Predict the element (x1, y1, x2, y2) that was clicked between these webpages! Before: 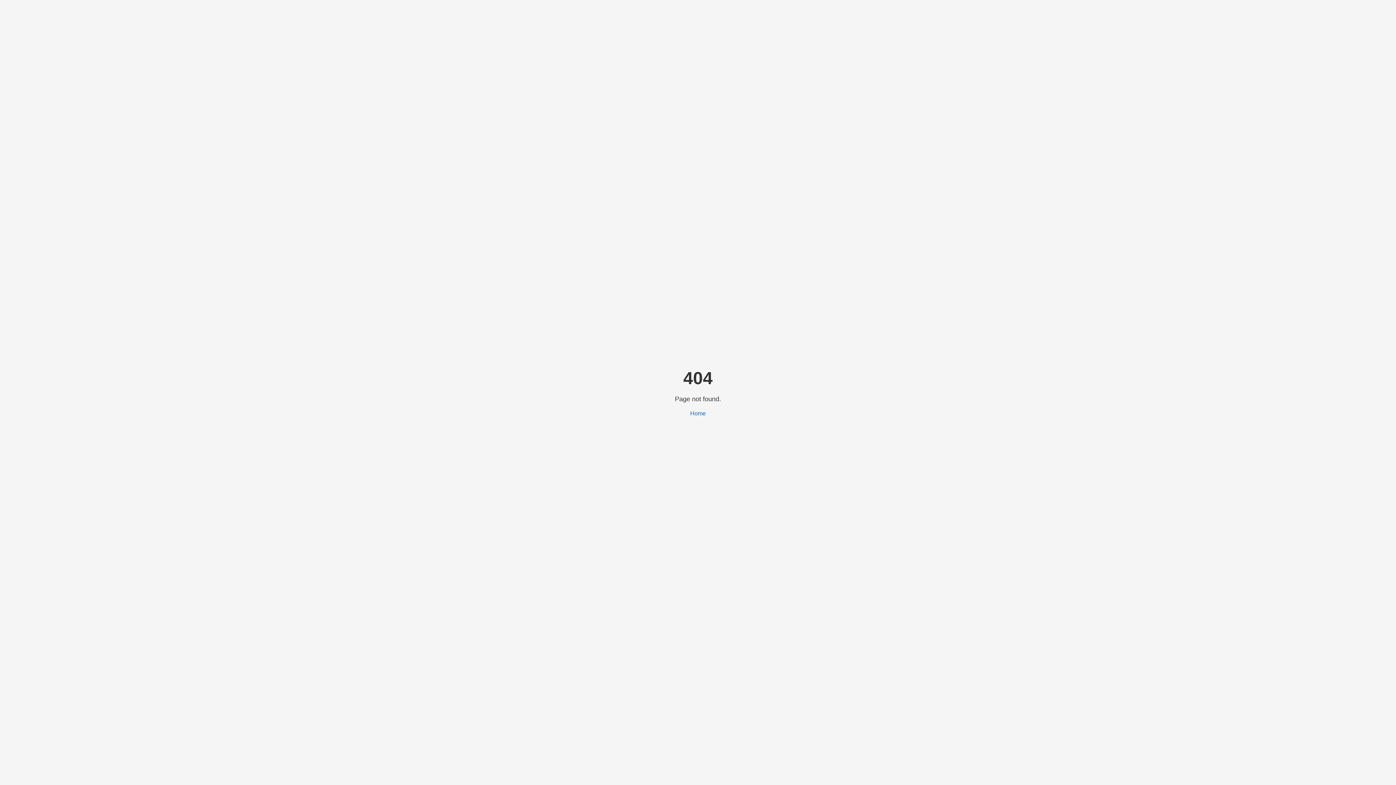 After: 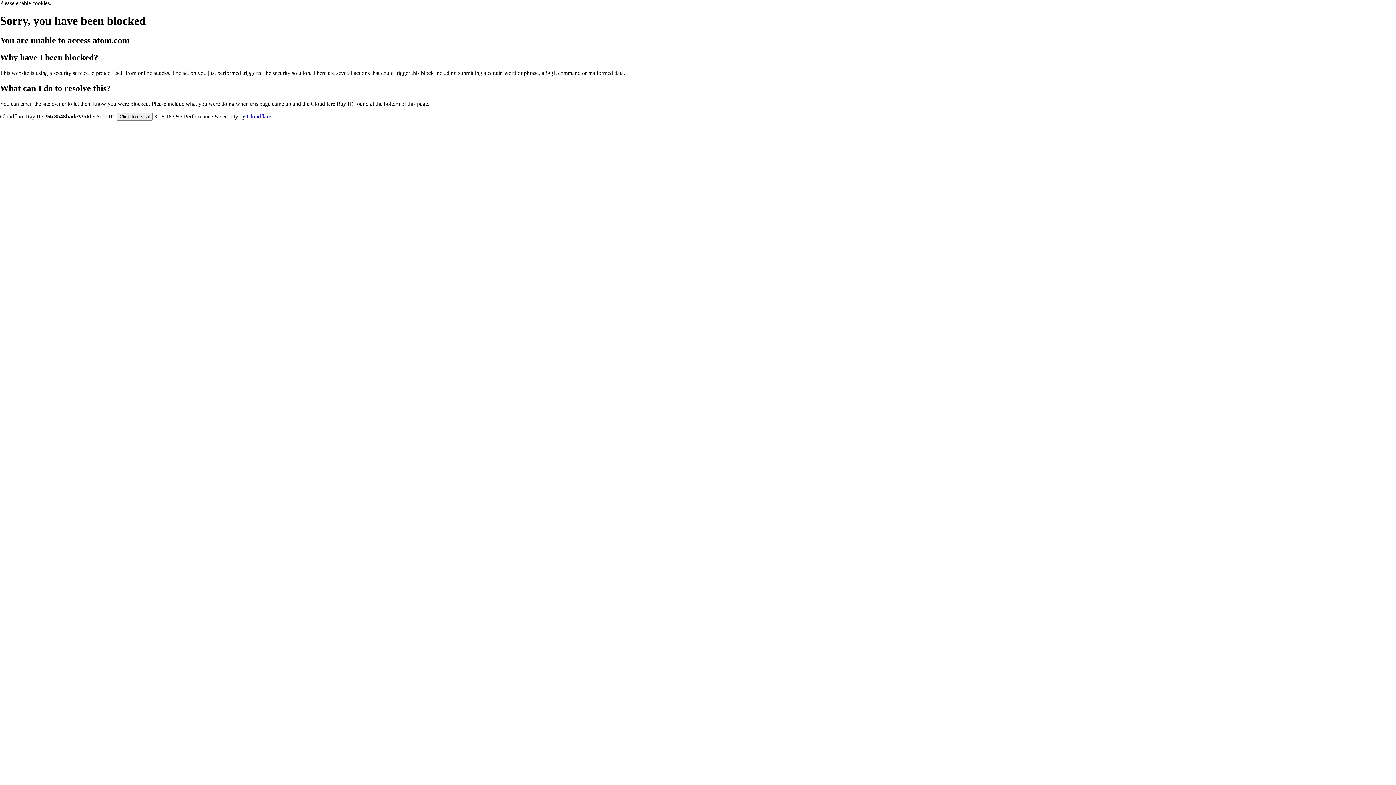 Action: label: Home bbox: (690, 410, 706, 416)